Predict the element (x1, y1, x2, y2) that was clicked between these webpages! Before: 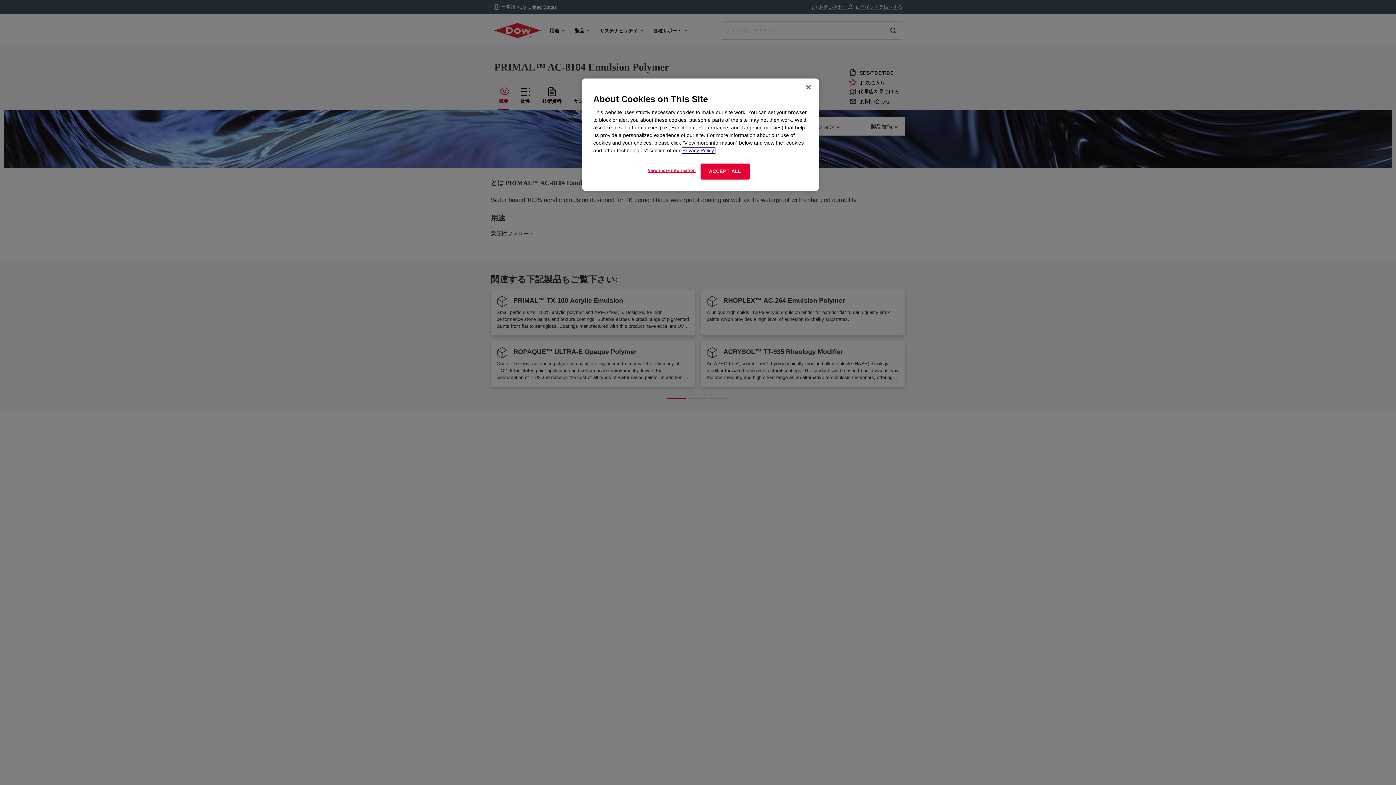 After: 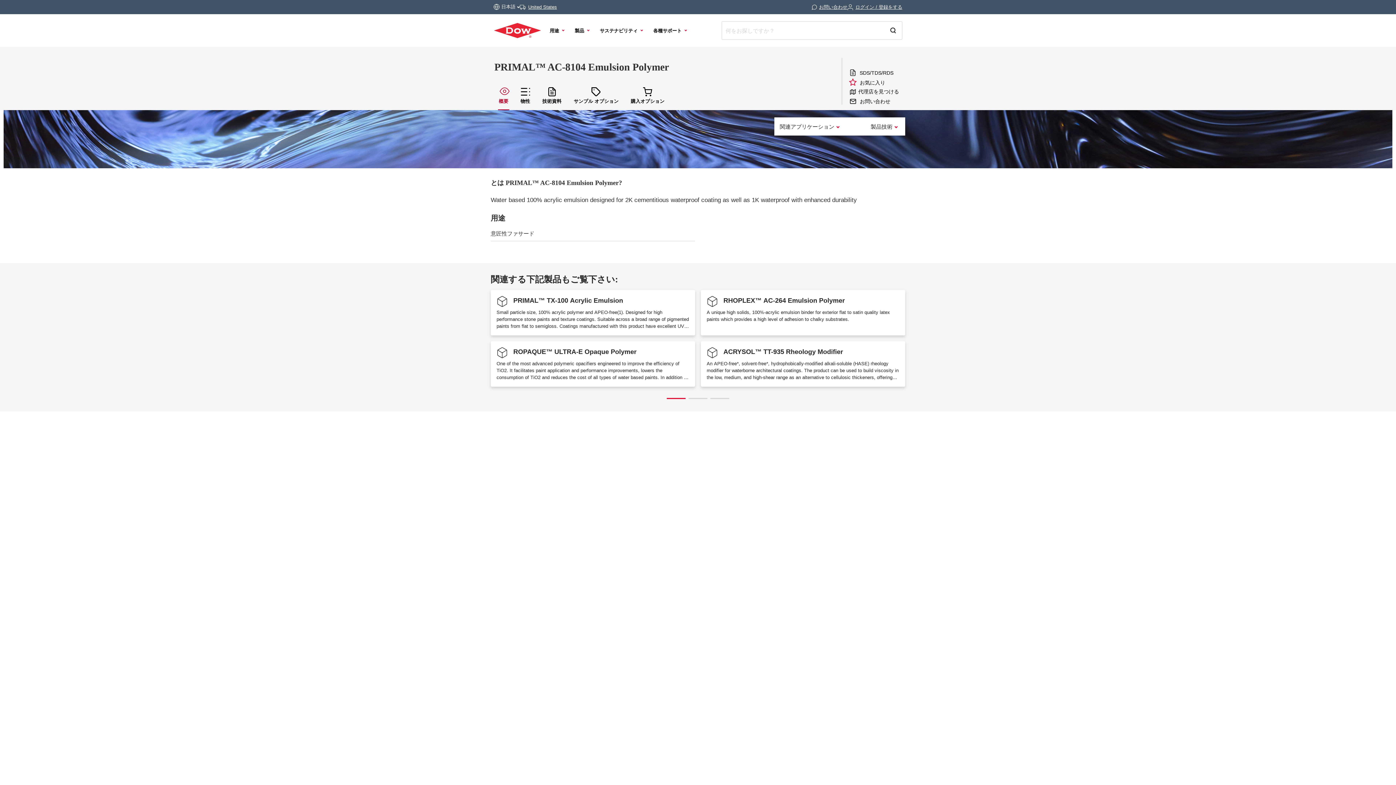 Action: bbox: (700, 163, 749, 179) label: ACCEPT ALL